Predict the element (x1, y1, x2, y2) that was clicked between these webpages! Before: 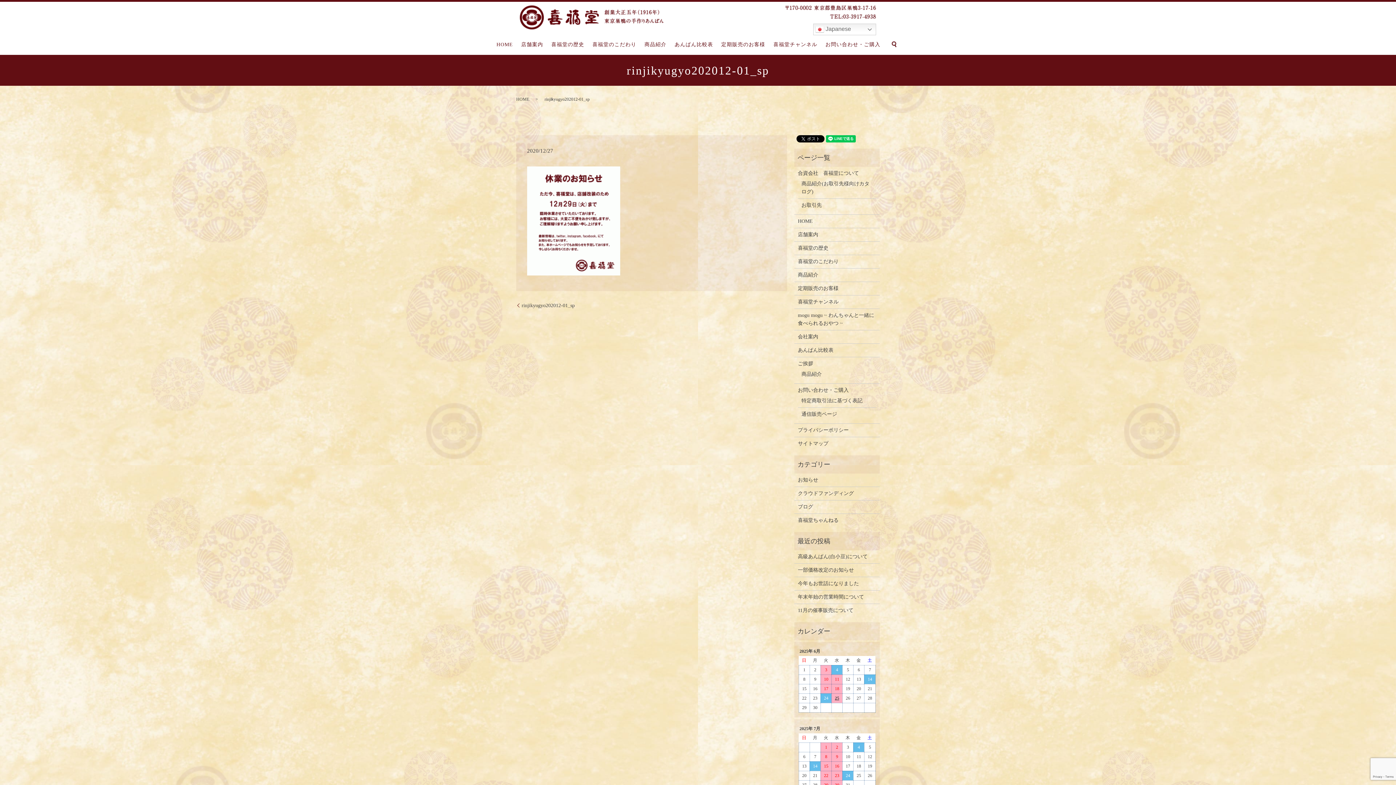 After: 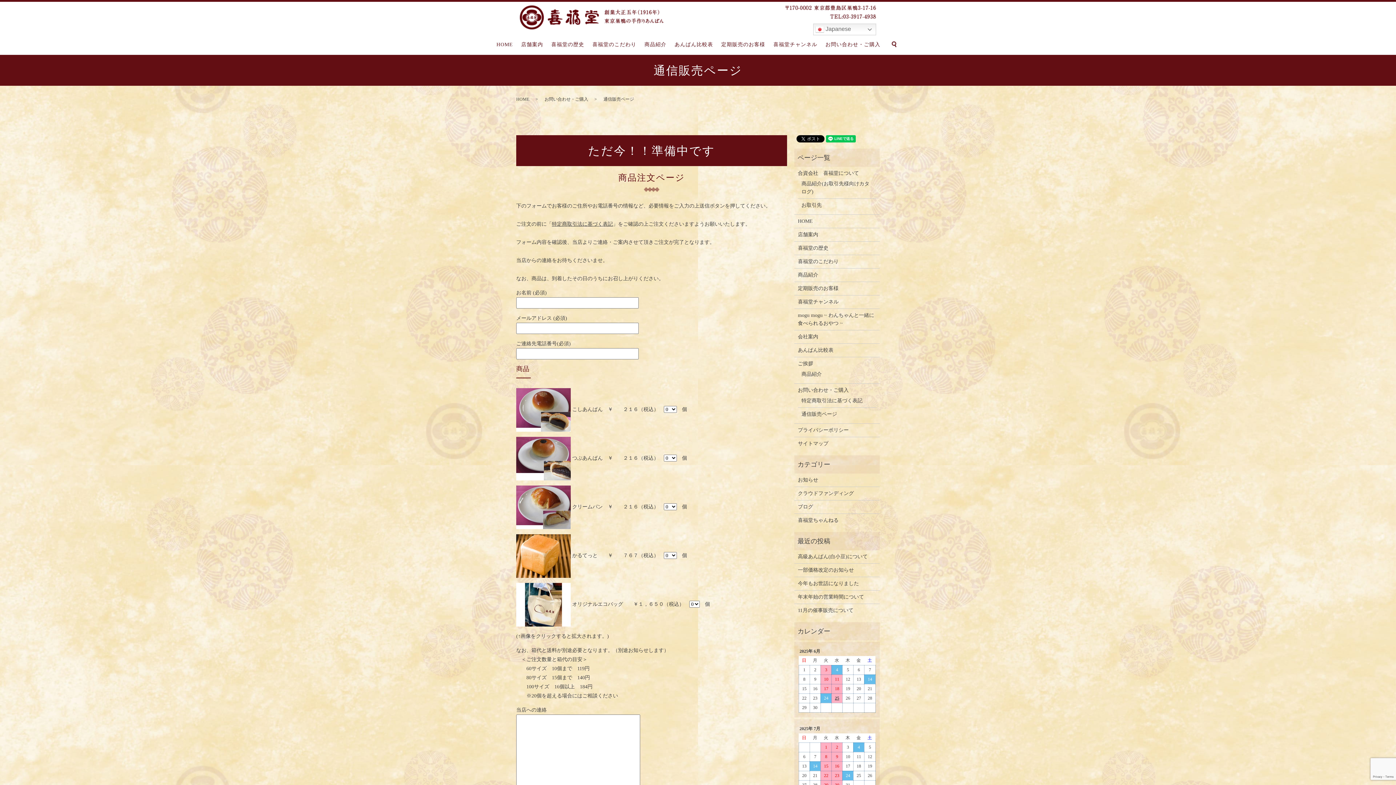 Action: bbox: (801, 410, 872, 418) label: 通信販売ページ